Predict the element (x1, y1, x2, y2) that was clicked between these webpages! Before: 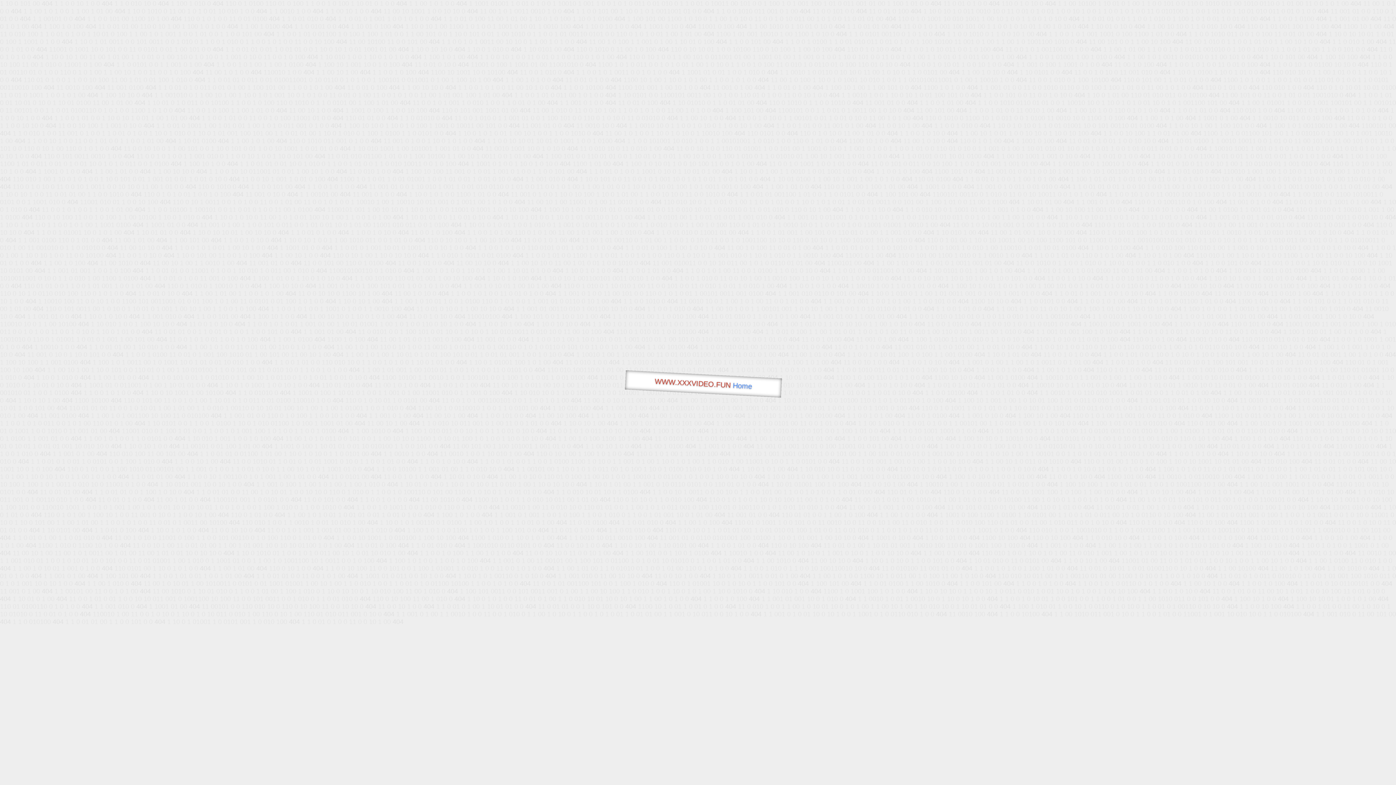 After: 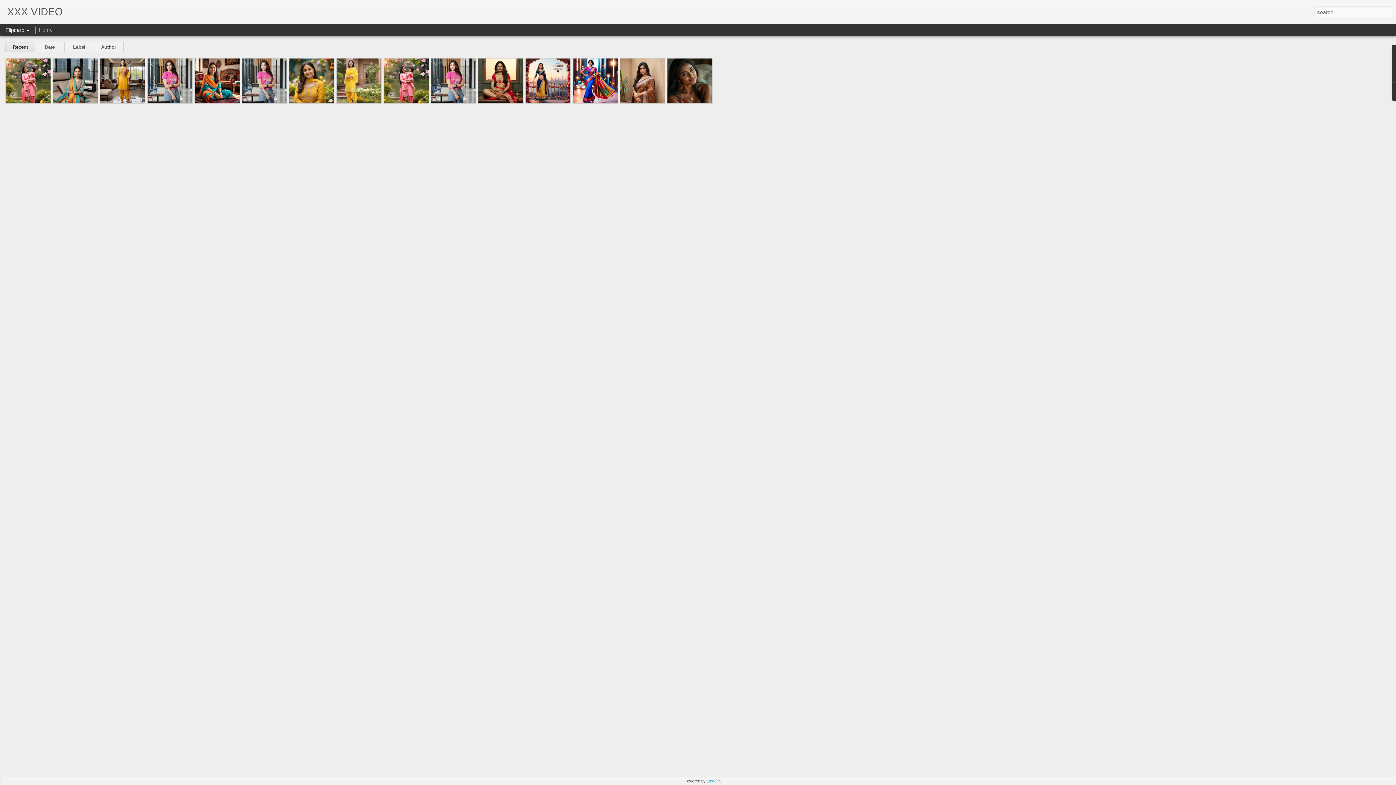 Action: label: Home bbox: (732, 381, 752, 390)